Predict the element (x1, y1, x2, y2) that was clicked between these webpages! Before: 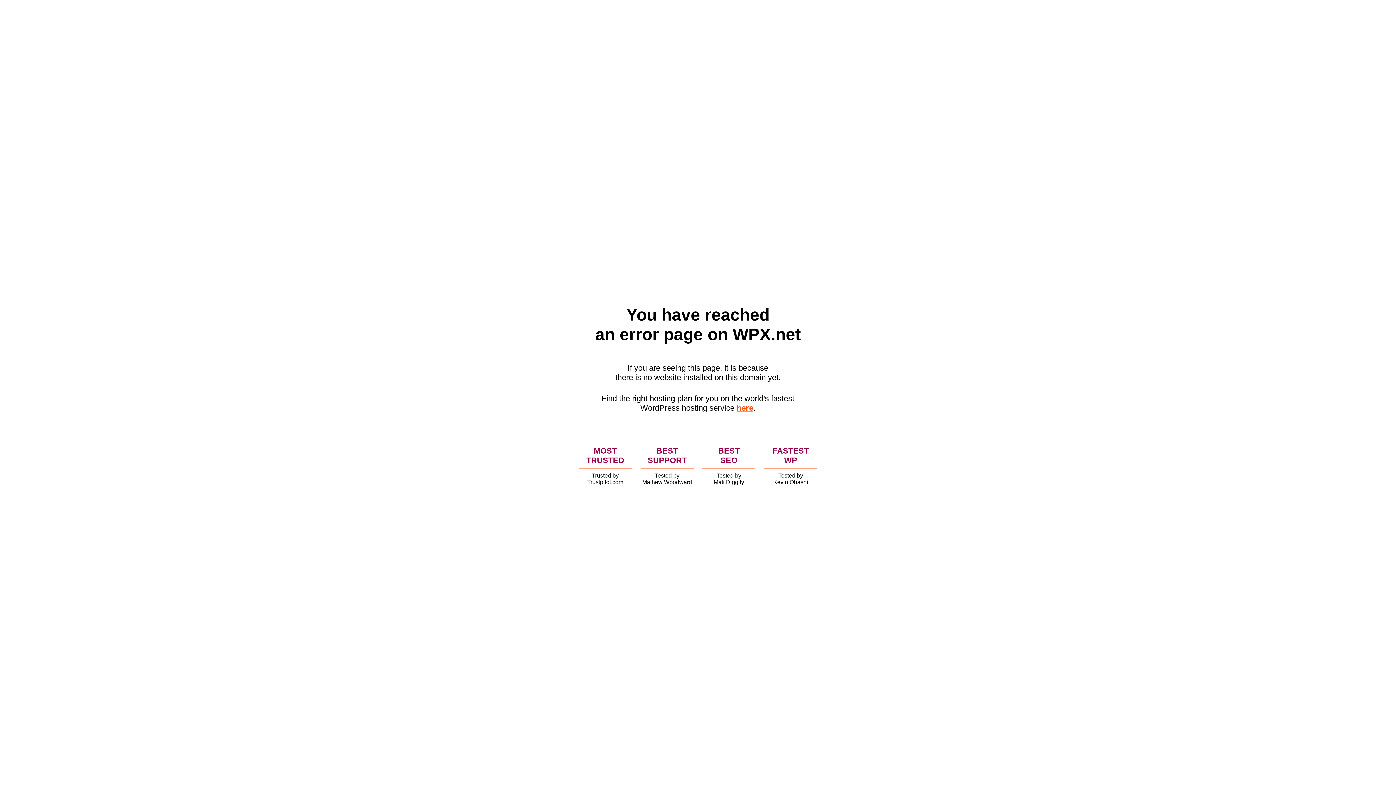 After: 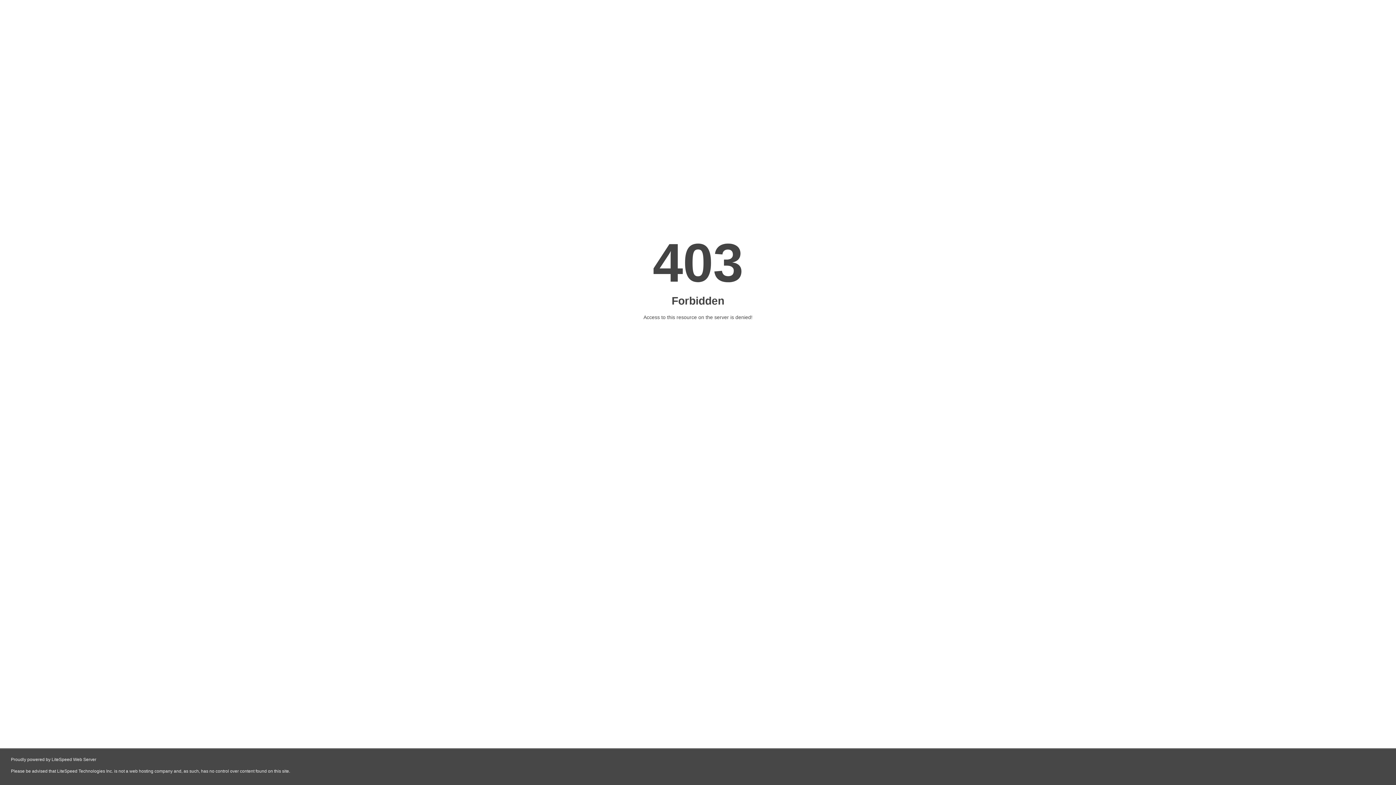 Action: label: here bbox: (736, 403, 753, 412)